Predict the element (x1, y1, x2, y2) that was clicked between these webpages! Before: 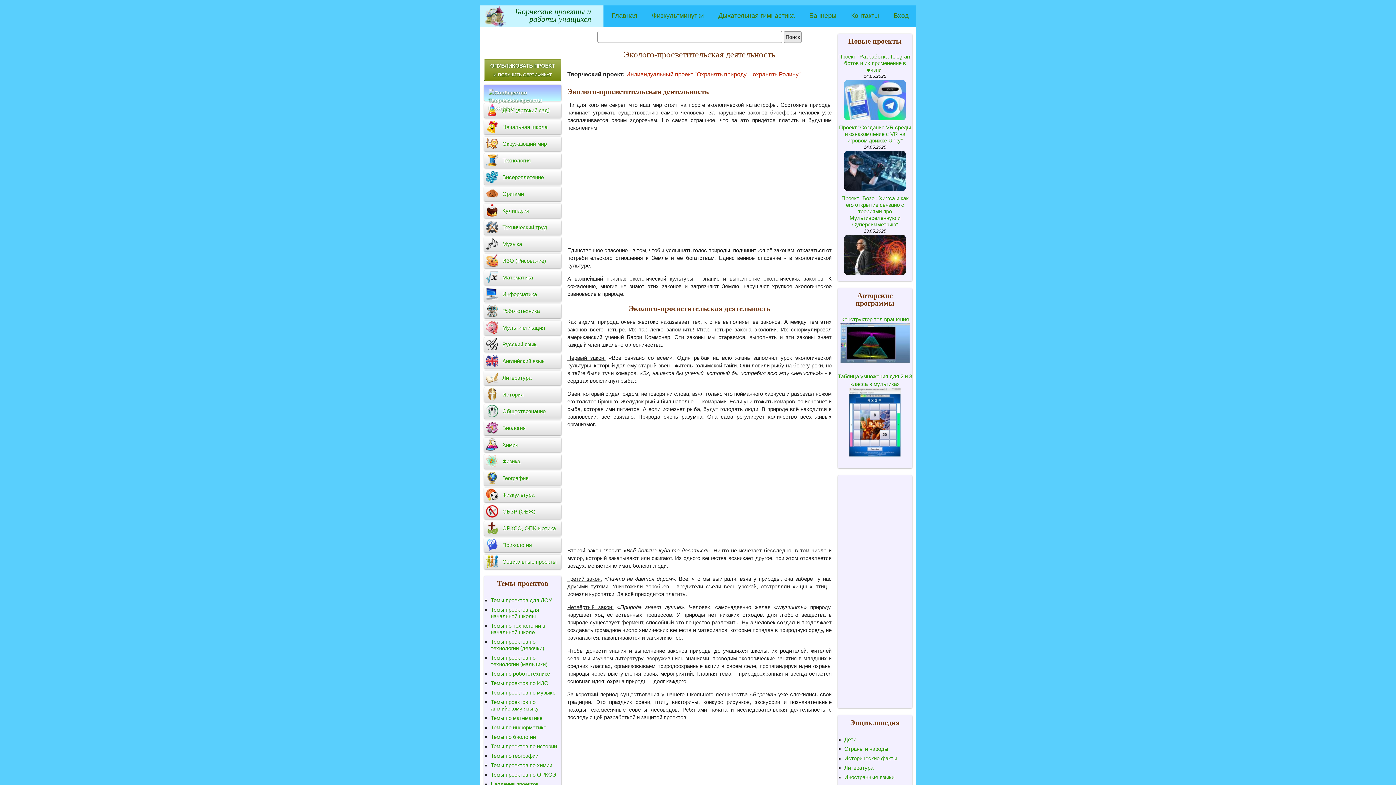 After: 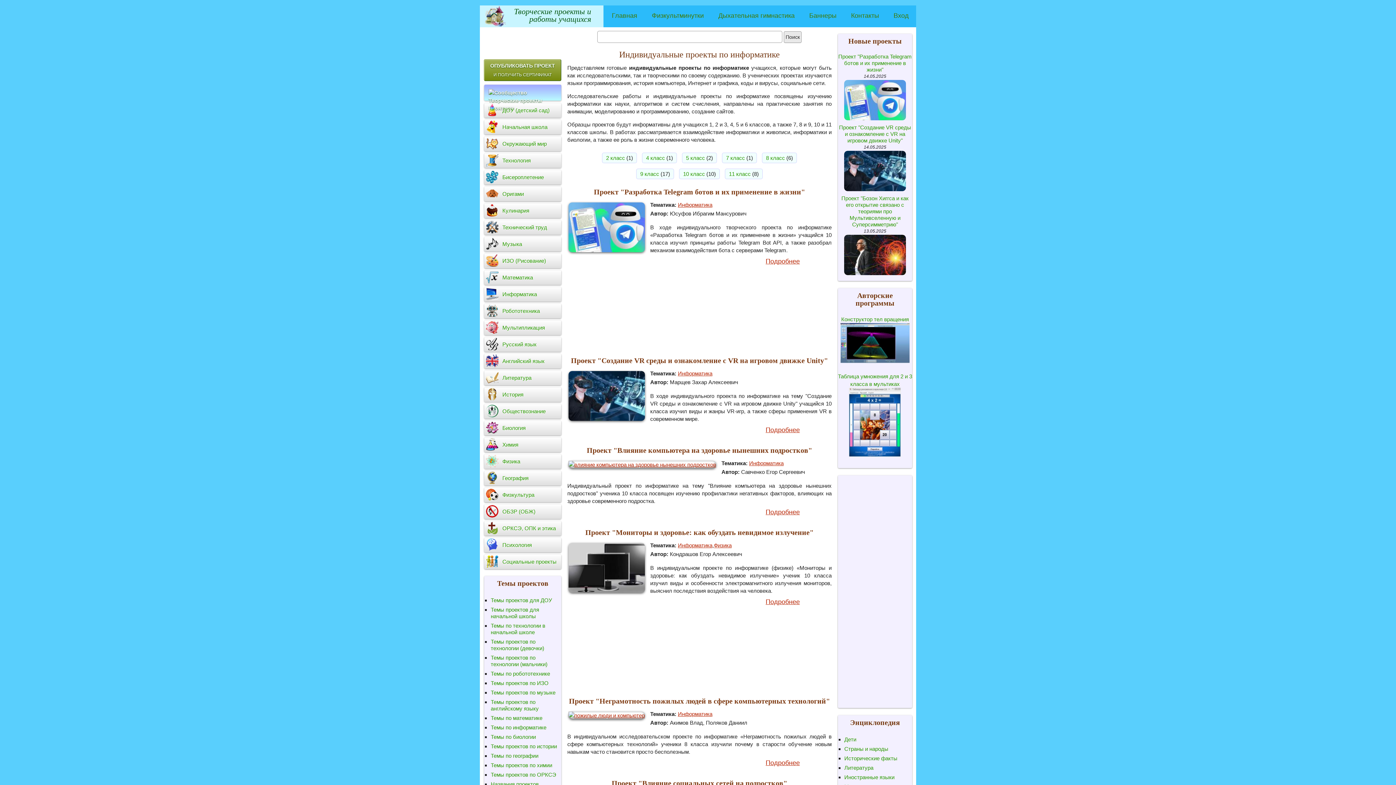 Action: bbox: (484, 287, 561, 301) label: Информатика